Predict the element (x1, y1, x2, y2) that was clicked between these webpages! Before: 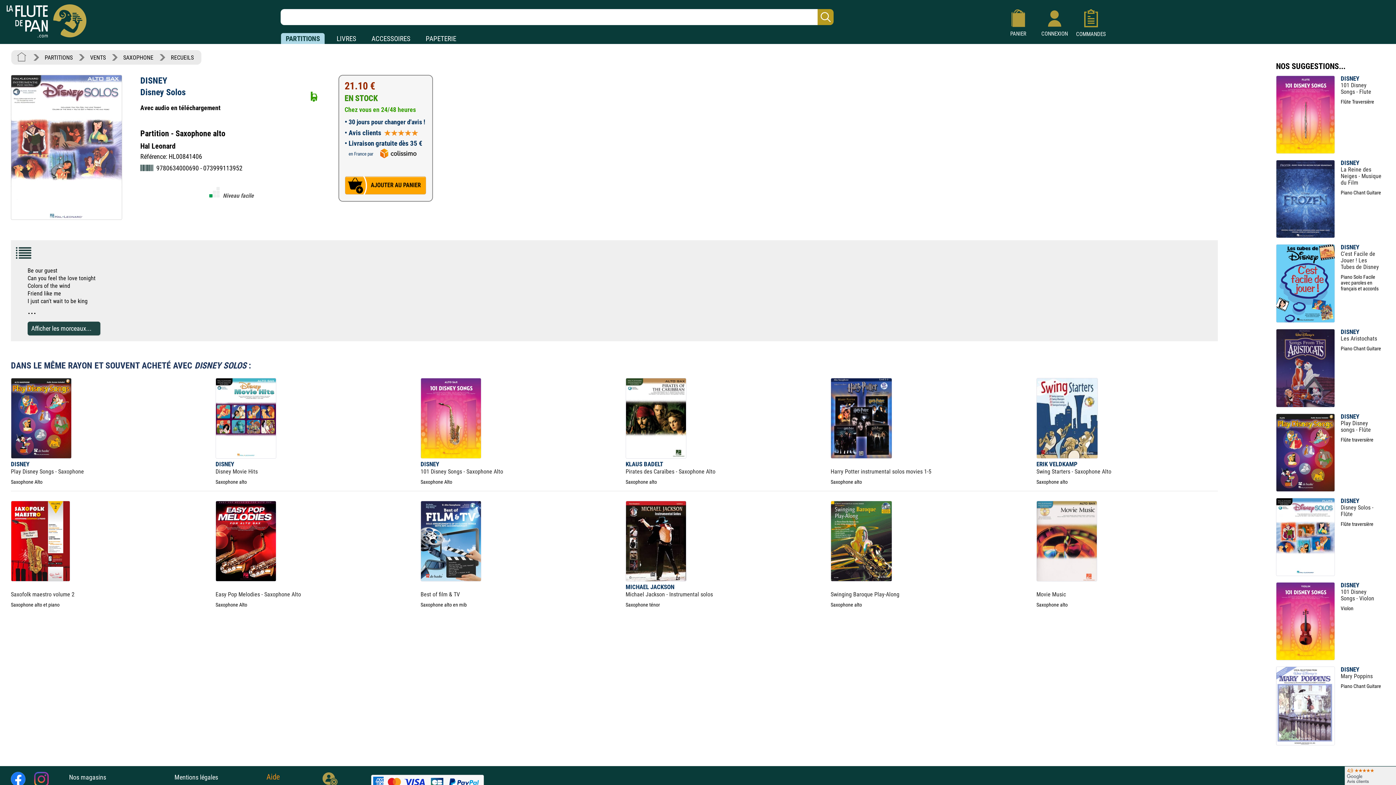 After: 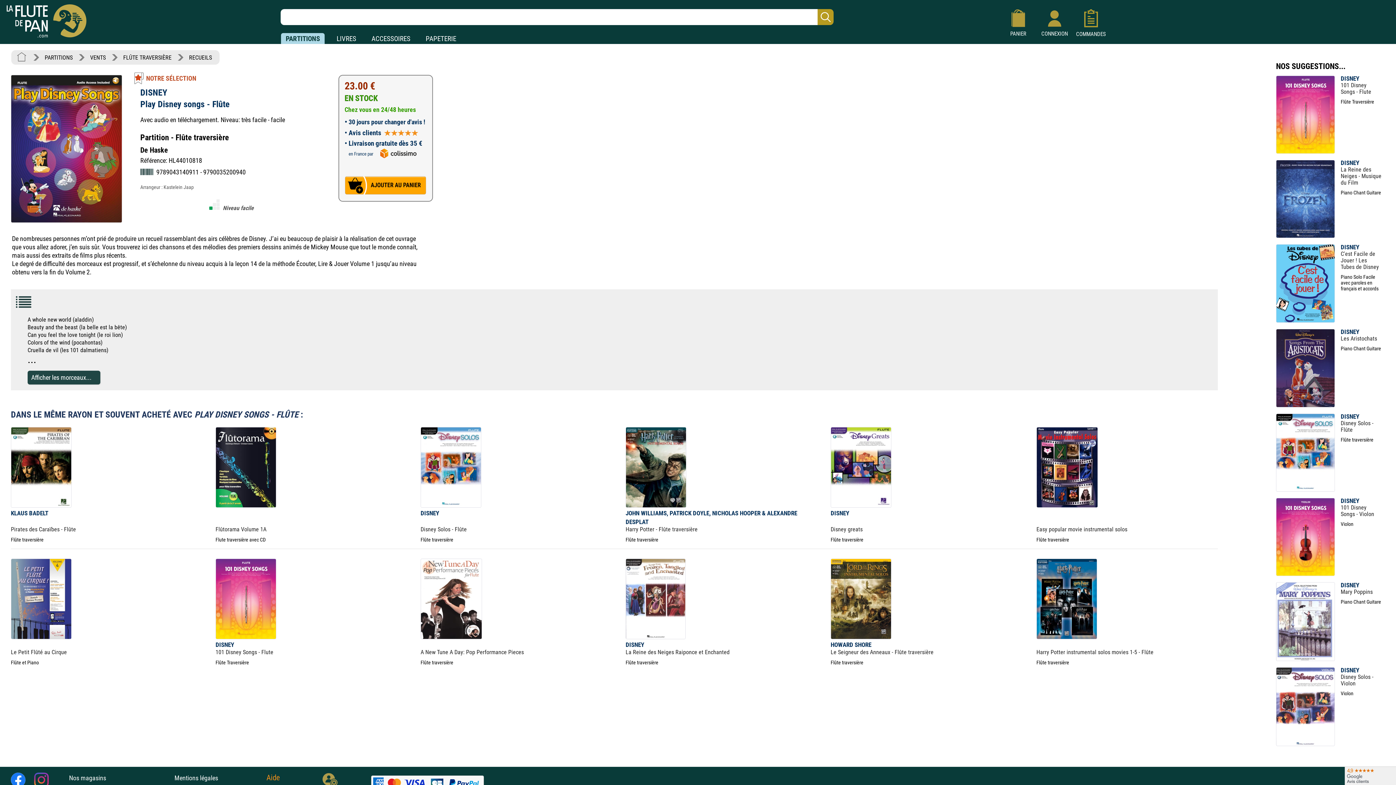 Action: bbox: (1276, 486, 1335, 493)